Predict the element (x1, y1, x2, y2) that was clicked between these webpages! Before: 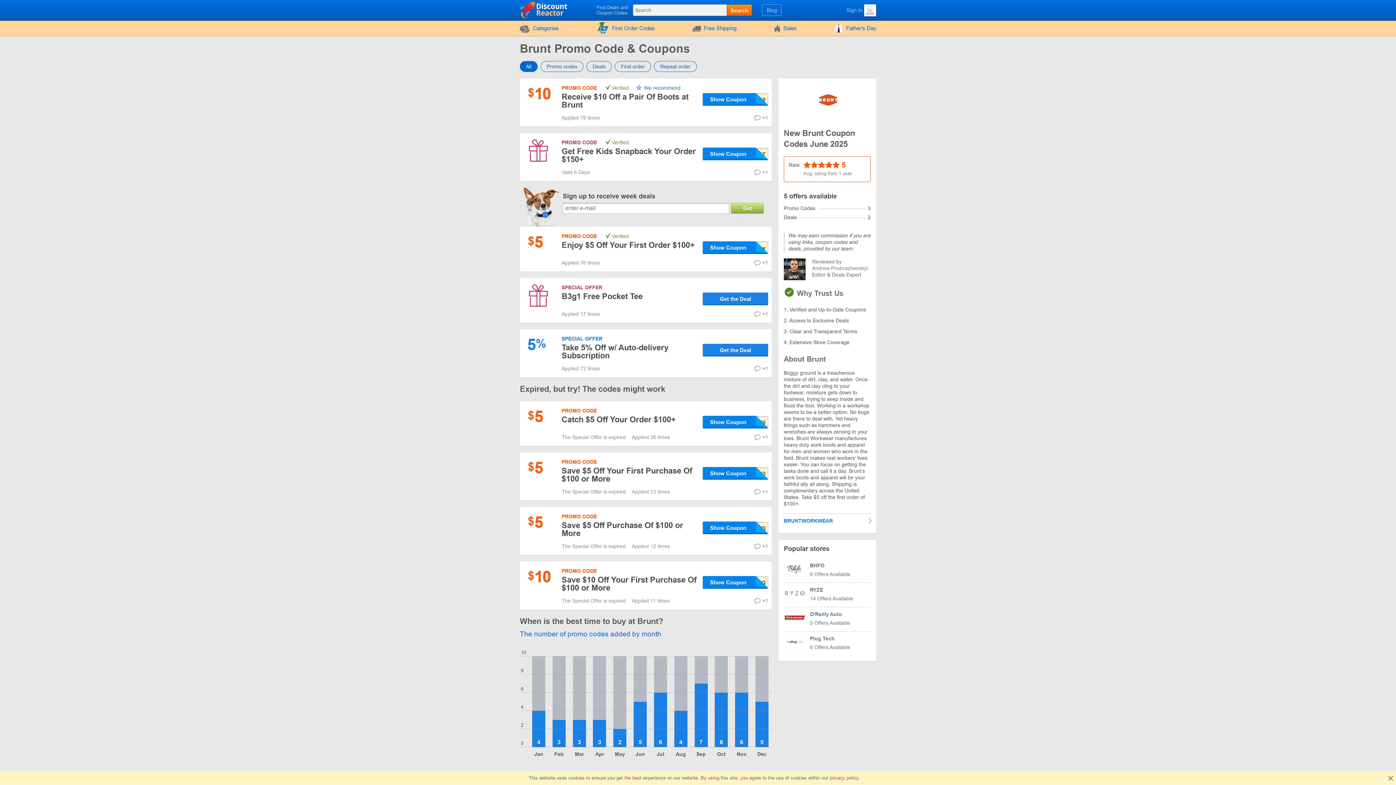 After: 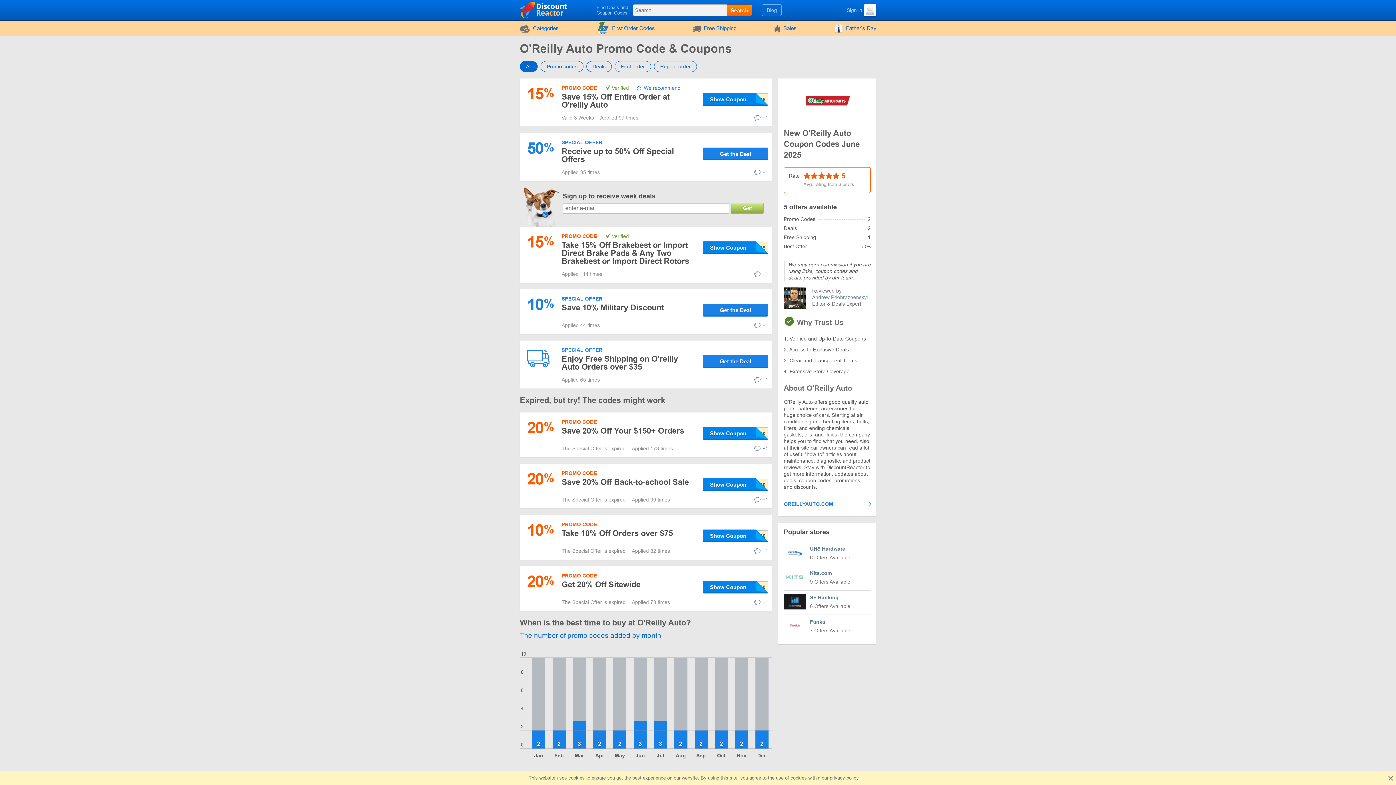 Action: bbox: (784, 607, 870, 632) label: O'Reilly Auto
5 Offers Available